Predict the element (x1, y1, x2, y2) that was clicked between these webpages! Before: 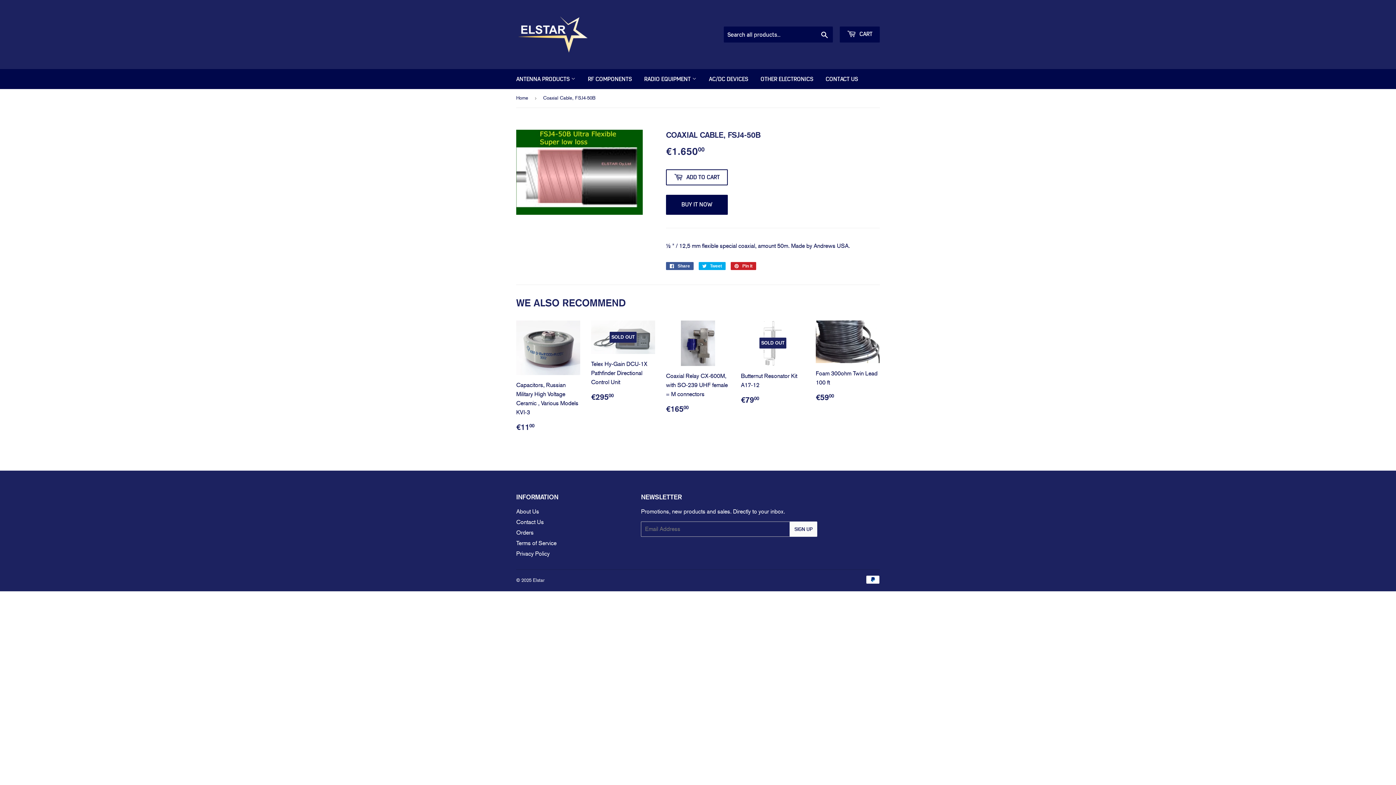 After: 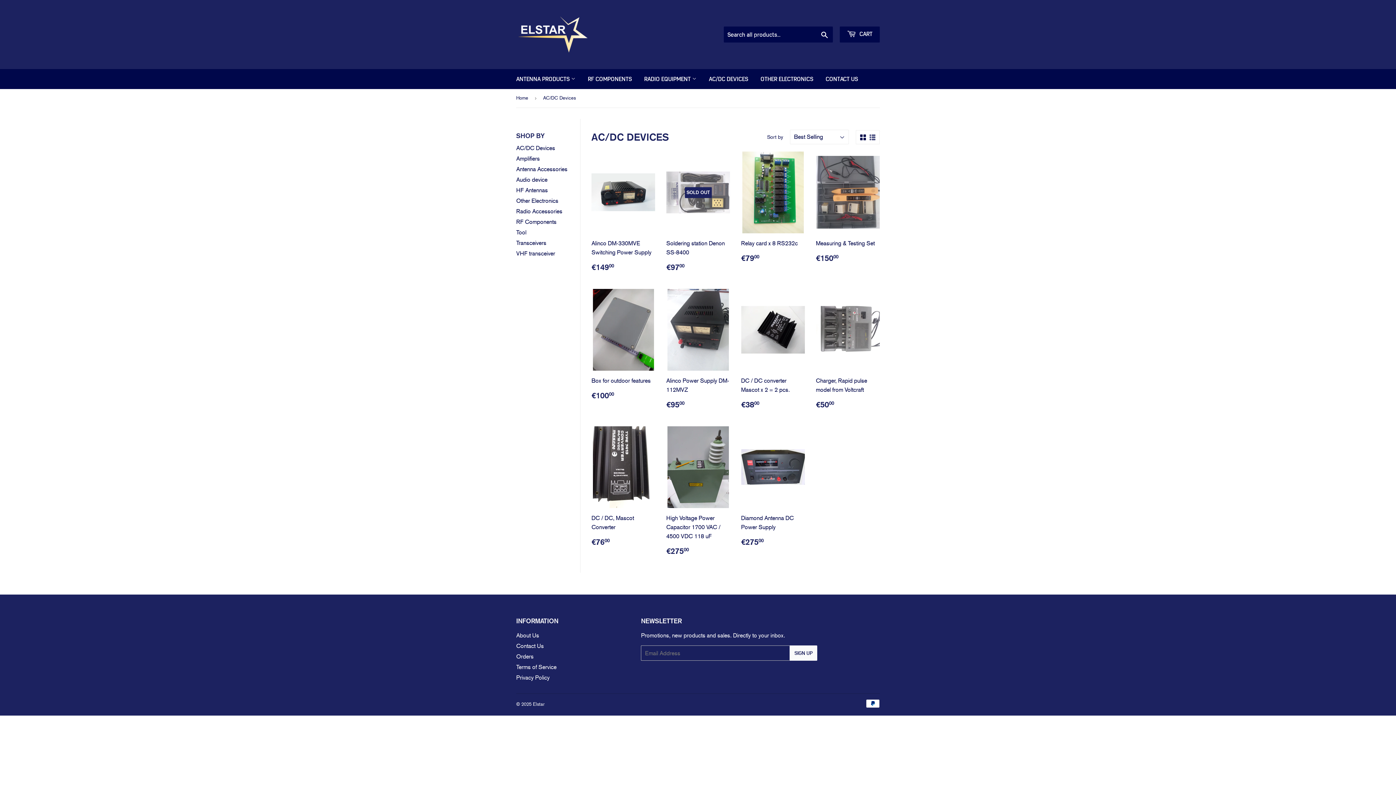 Action: bbox: (703, 69, 753, 89) label: AC/DC DEVICES